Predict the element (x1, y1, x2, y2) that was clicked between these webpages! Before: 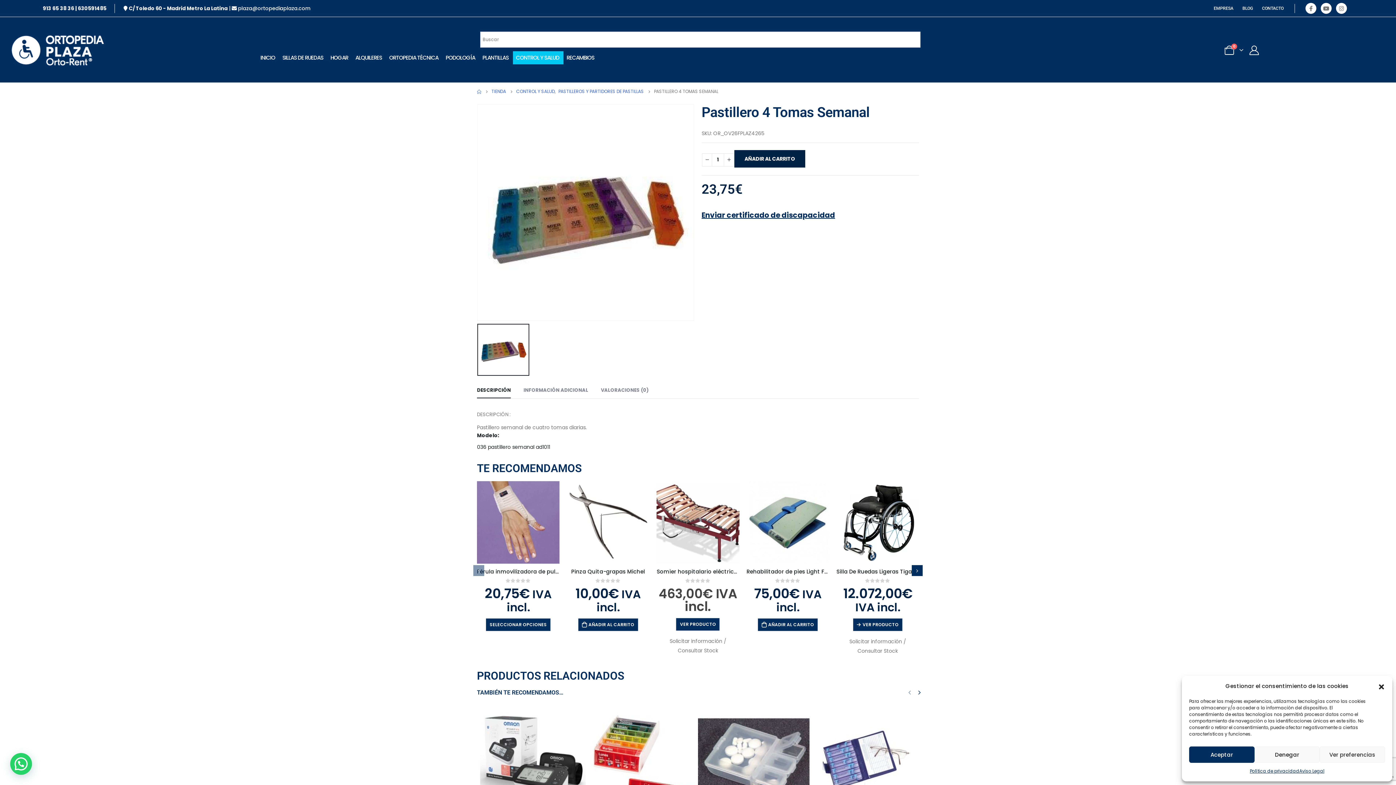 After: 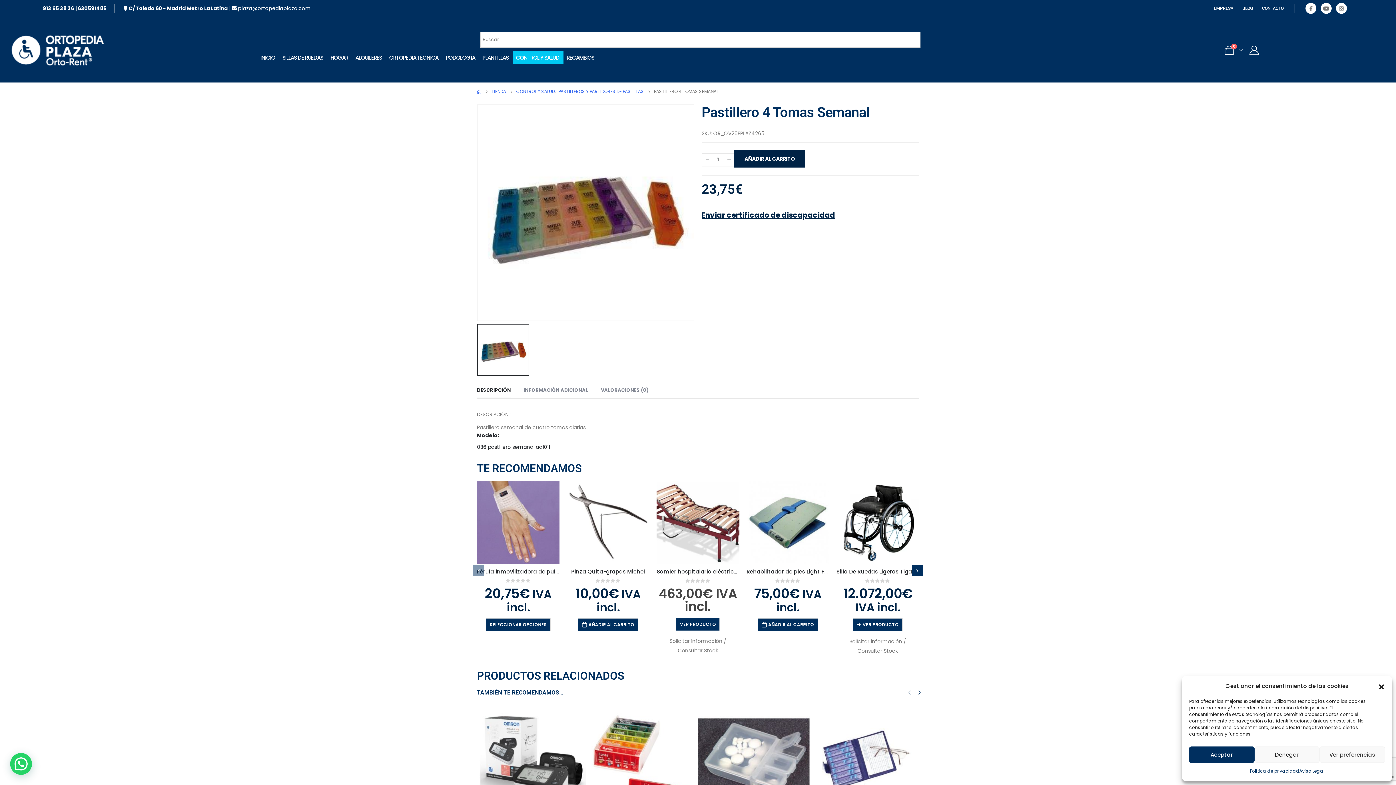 Action: label: Enviar certificado de discapacidad bbox: (701, 210, 835, 220)